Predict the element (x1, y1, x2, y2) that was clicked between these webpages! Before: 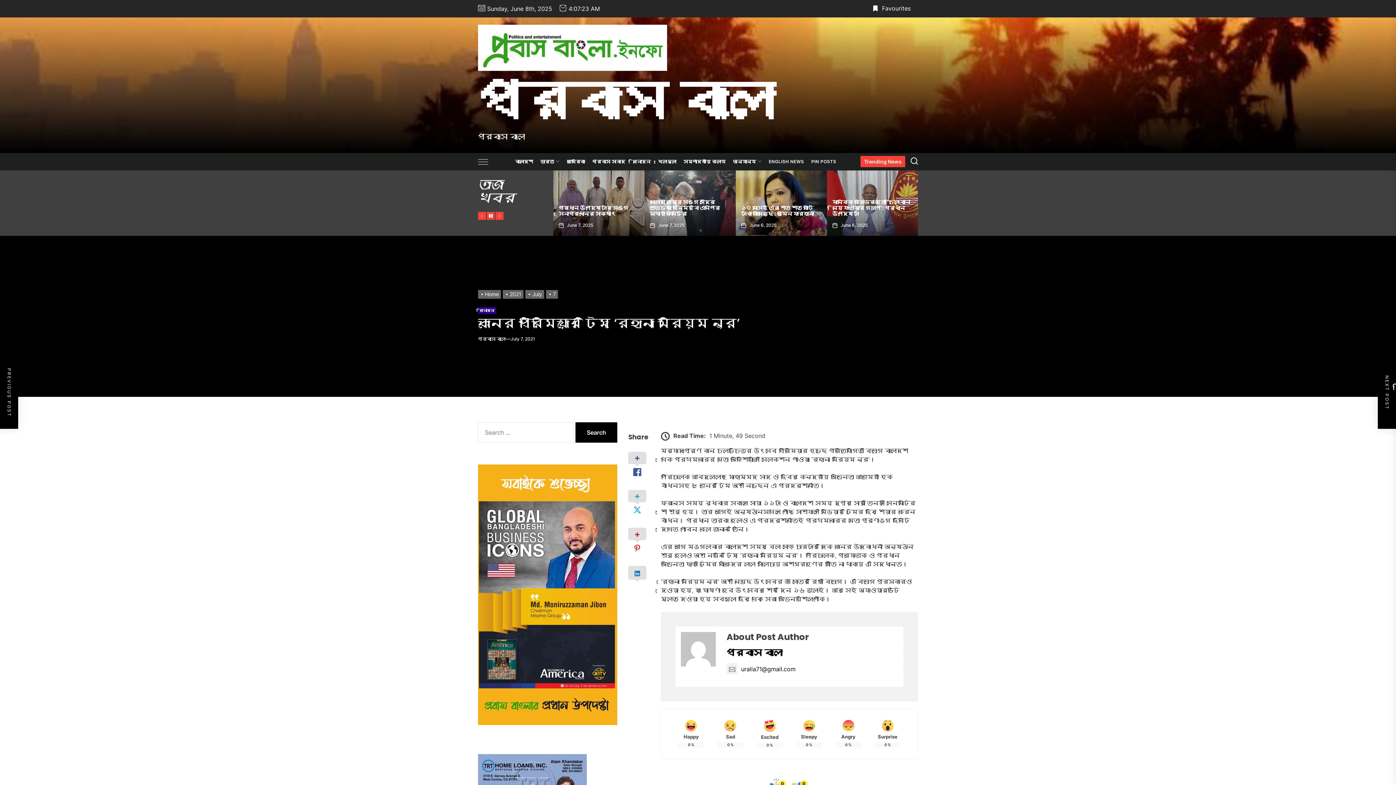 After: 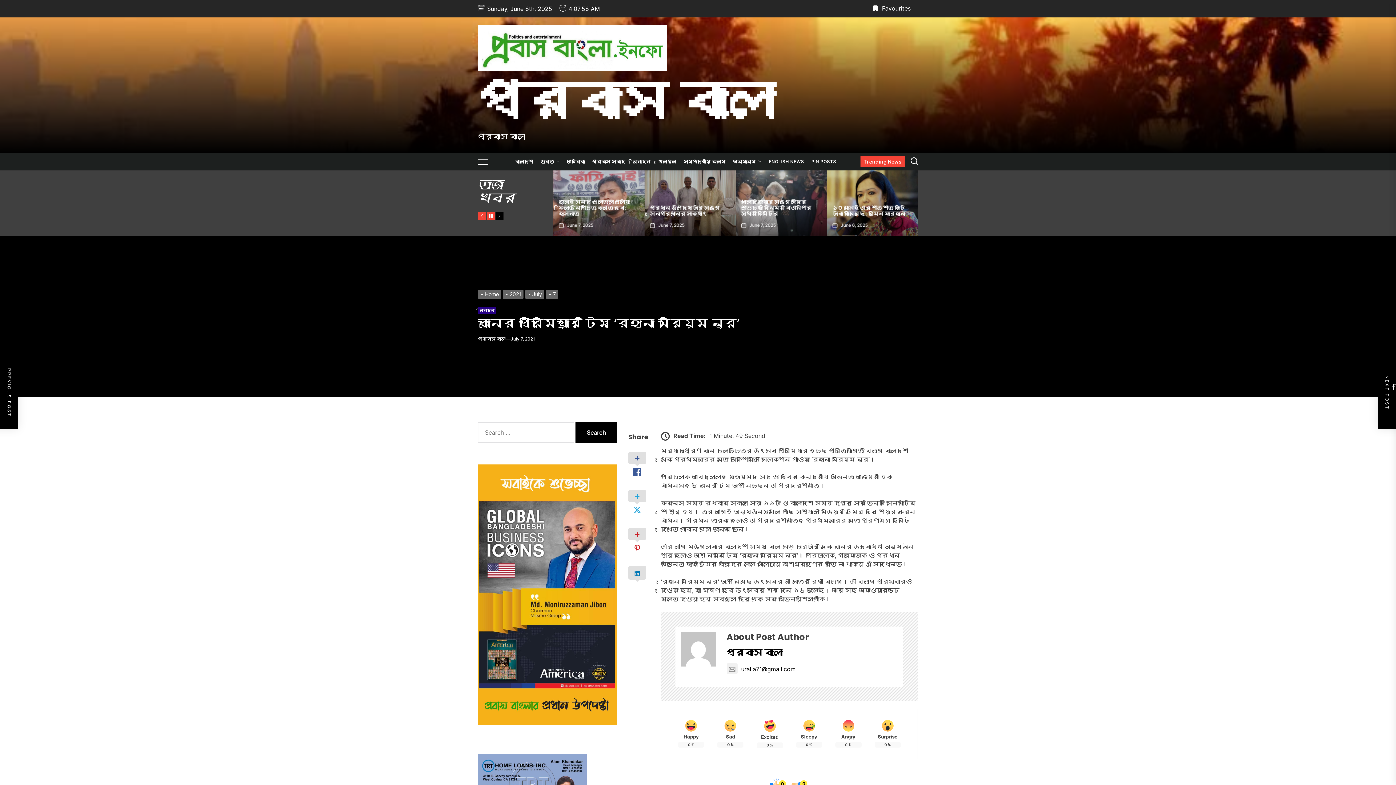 Action: label: Next bbox: (495, 211, 503, 219)